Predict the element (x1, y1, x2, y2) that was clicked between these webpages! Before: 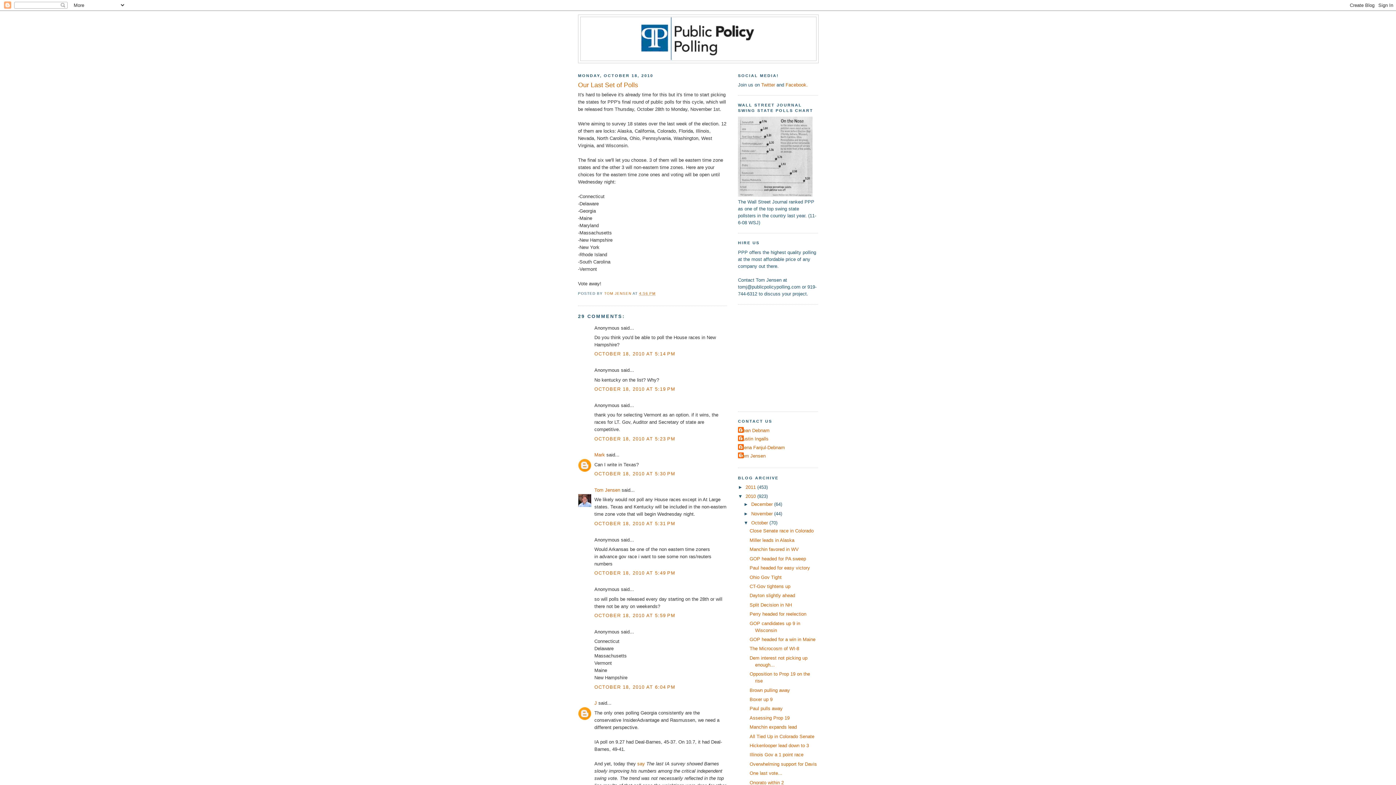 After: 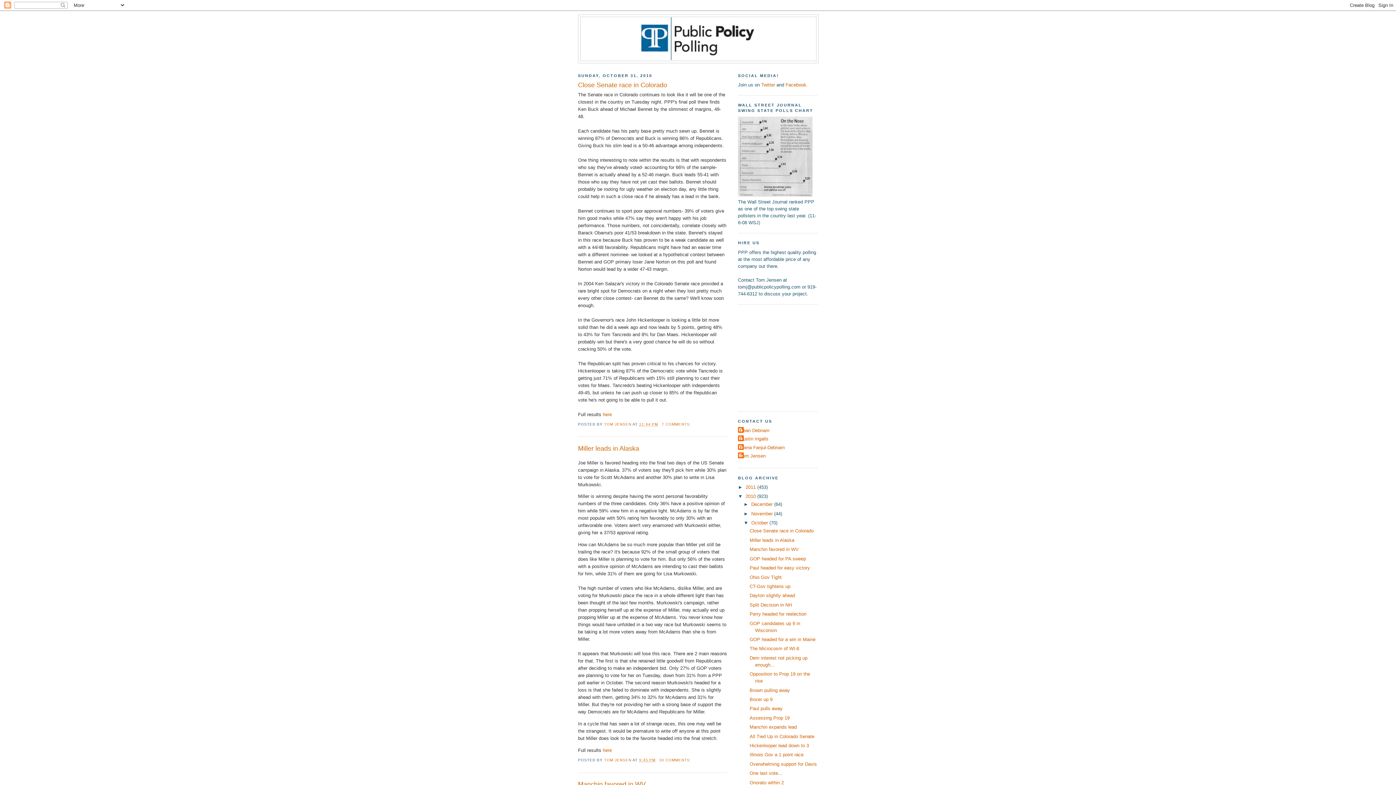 Action: label: October  bbox: (751, 520, 769, 525)